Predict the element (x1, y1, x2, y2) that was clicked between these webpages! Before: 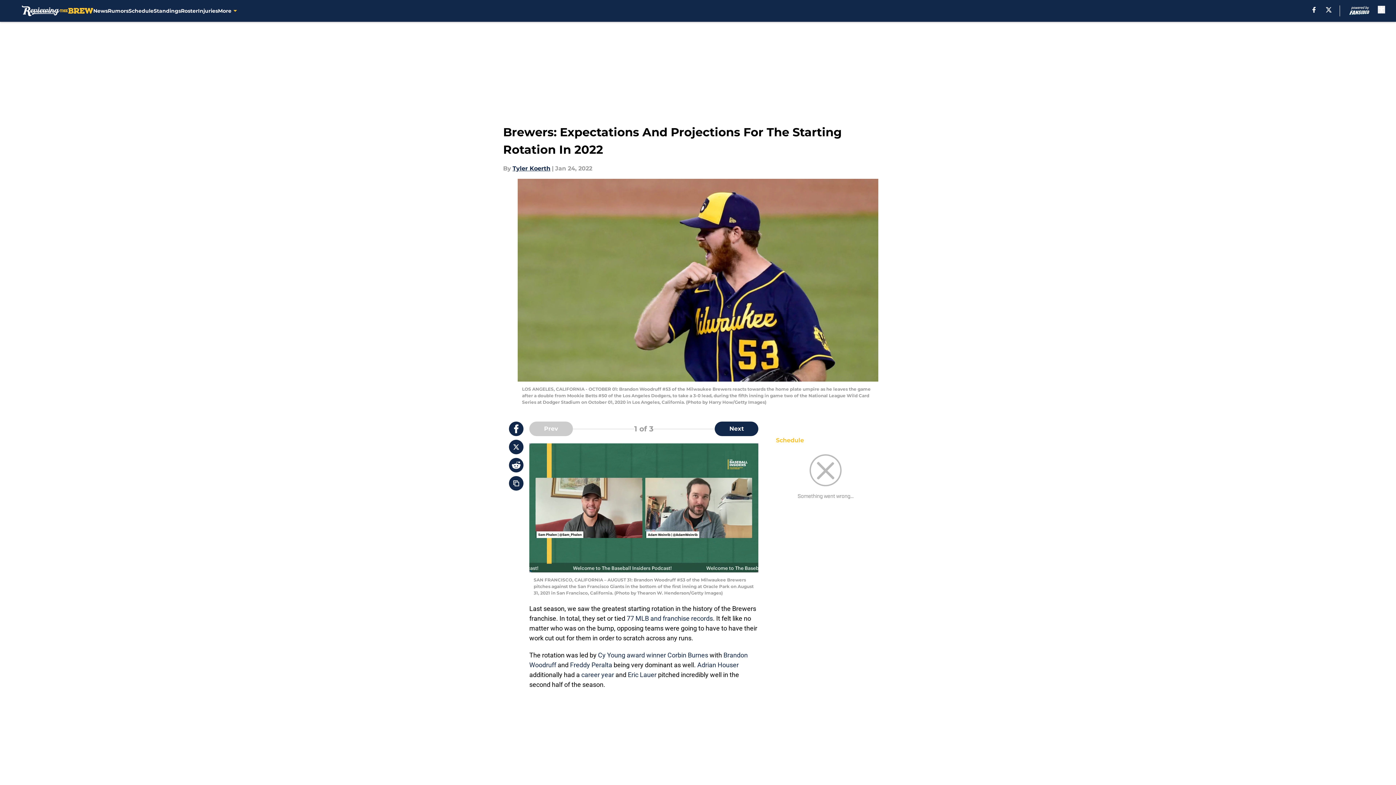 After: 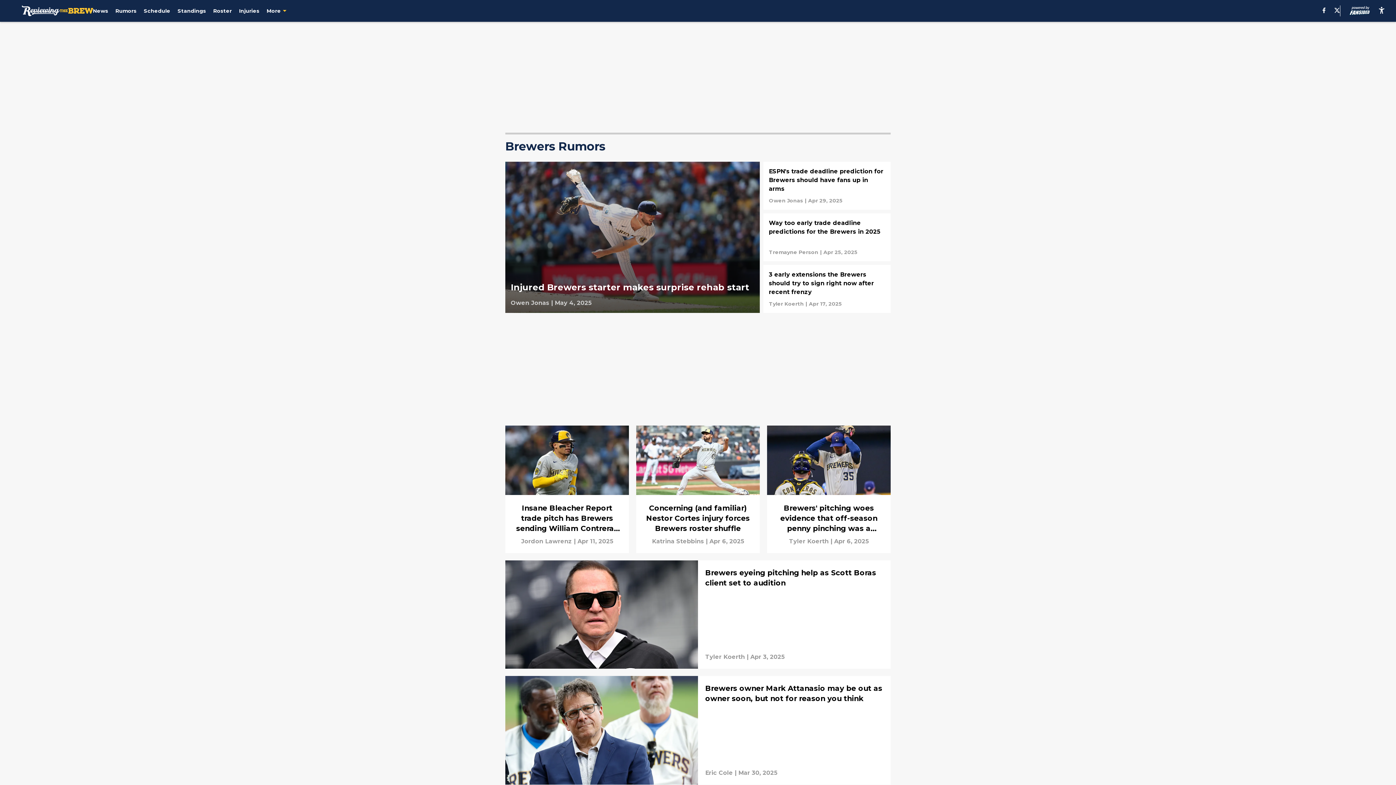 Action: bbox: (107, 0, 128, 21) label: Rumors